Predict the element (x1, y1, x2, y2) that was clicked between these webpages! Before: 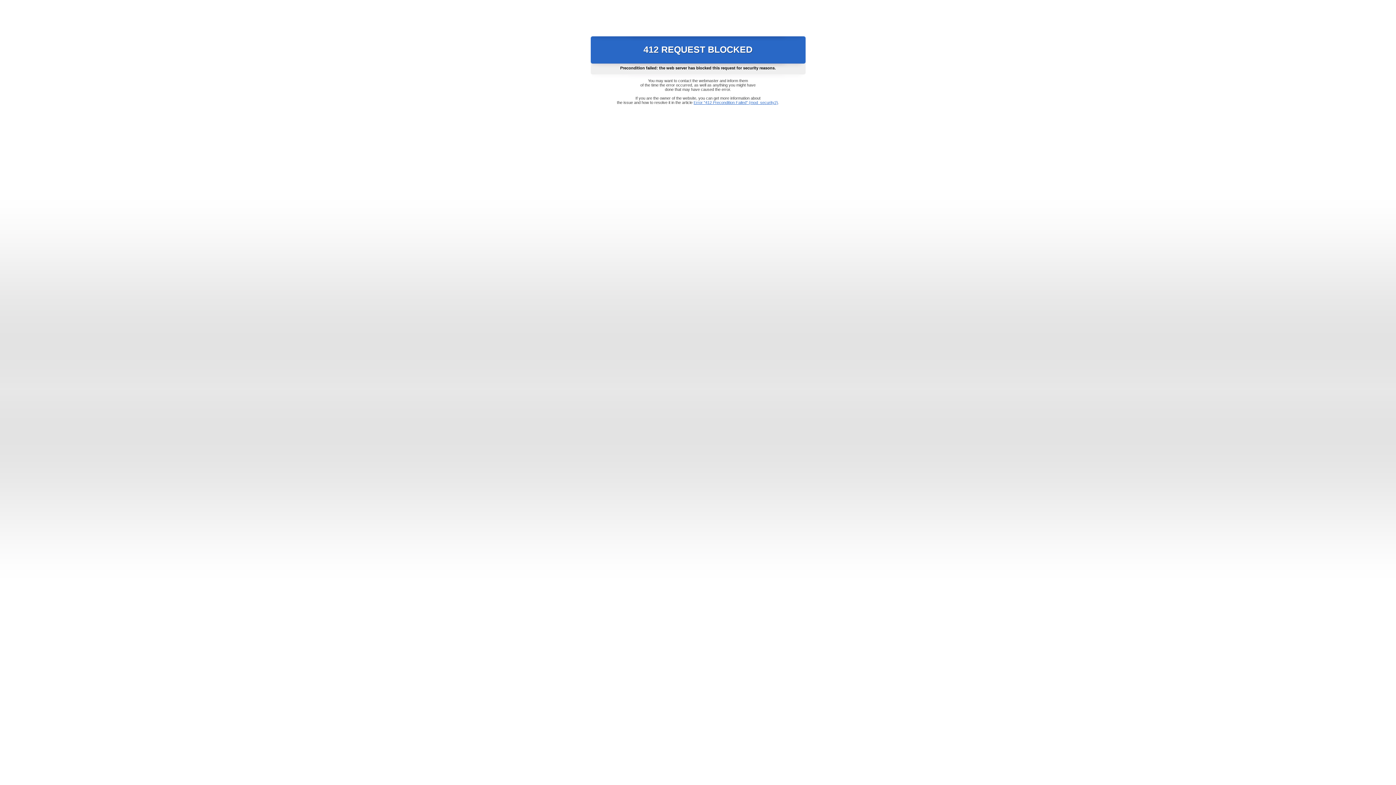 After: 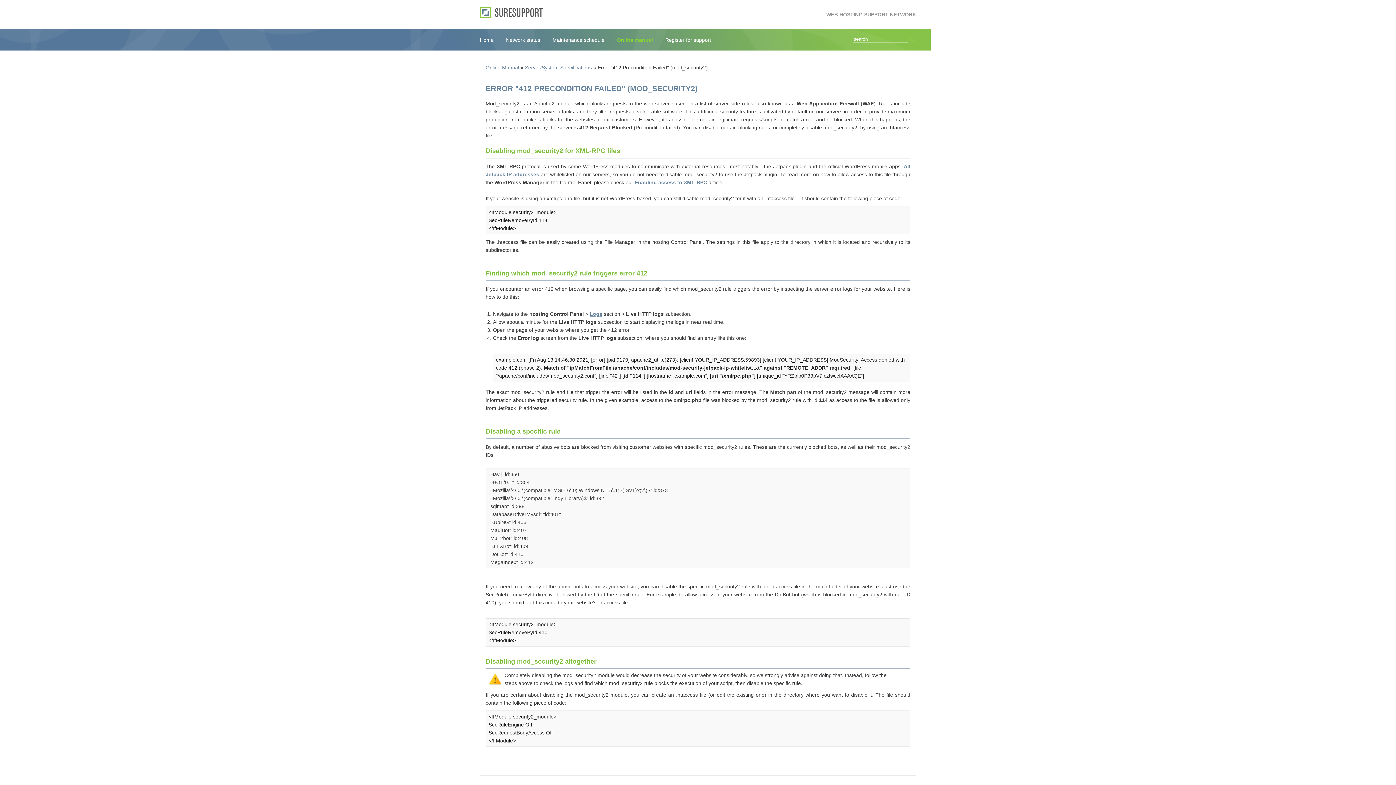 Action: label: Error "412 Precondition Failed" (mod_security2) bbox: (693, 100, 778, 104)